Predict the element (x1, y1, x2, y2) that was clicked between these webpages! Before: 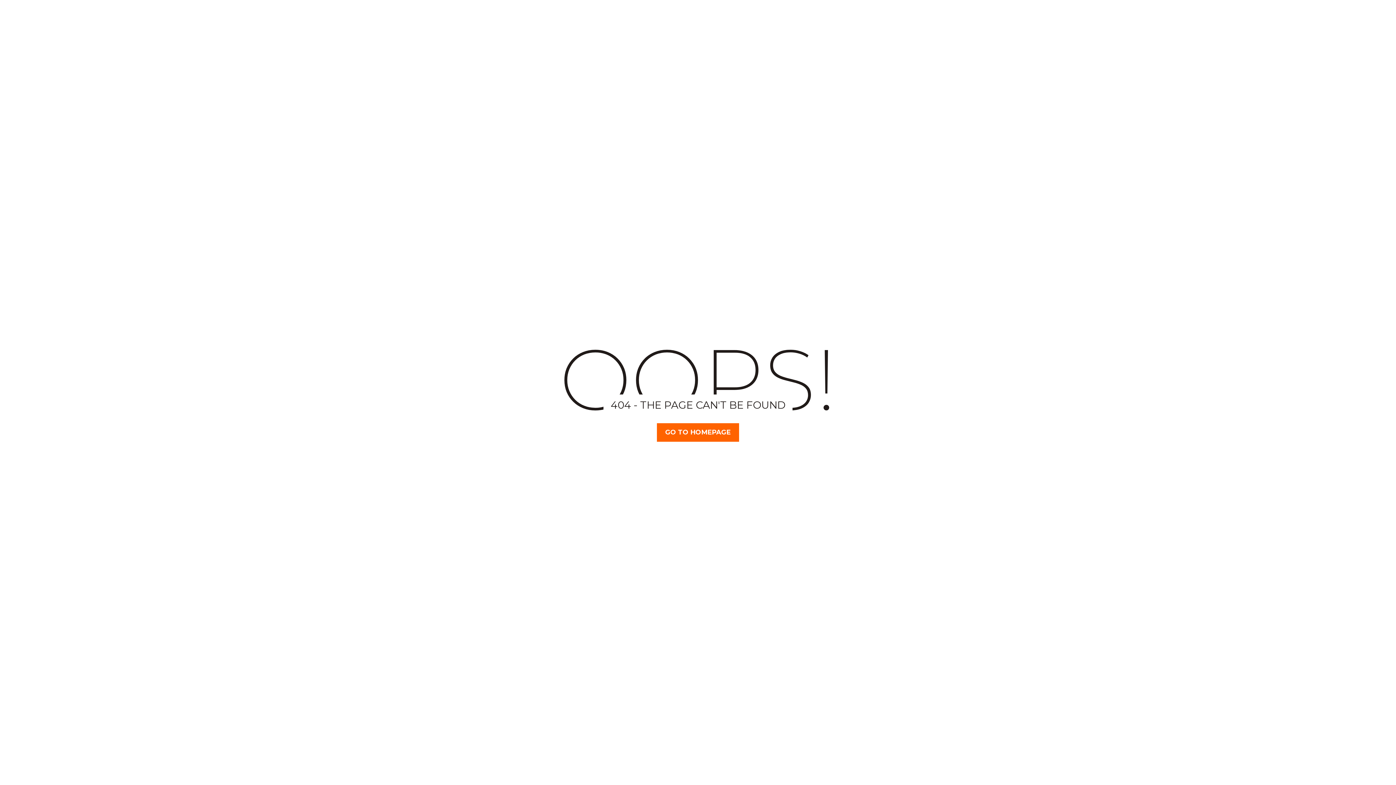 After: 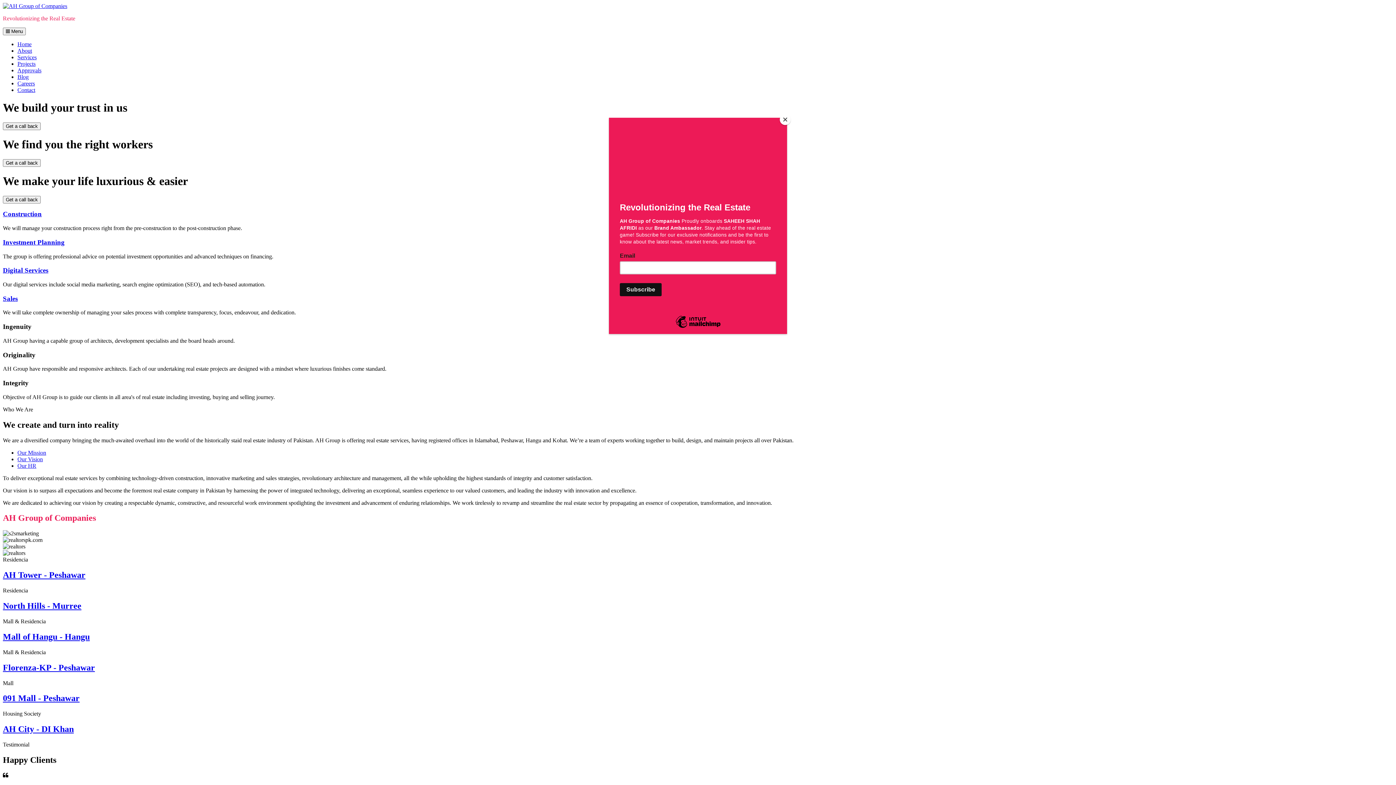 Action: label: GO TO HOMEPAGE bbox: (657, 423, 739, 442)